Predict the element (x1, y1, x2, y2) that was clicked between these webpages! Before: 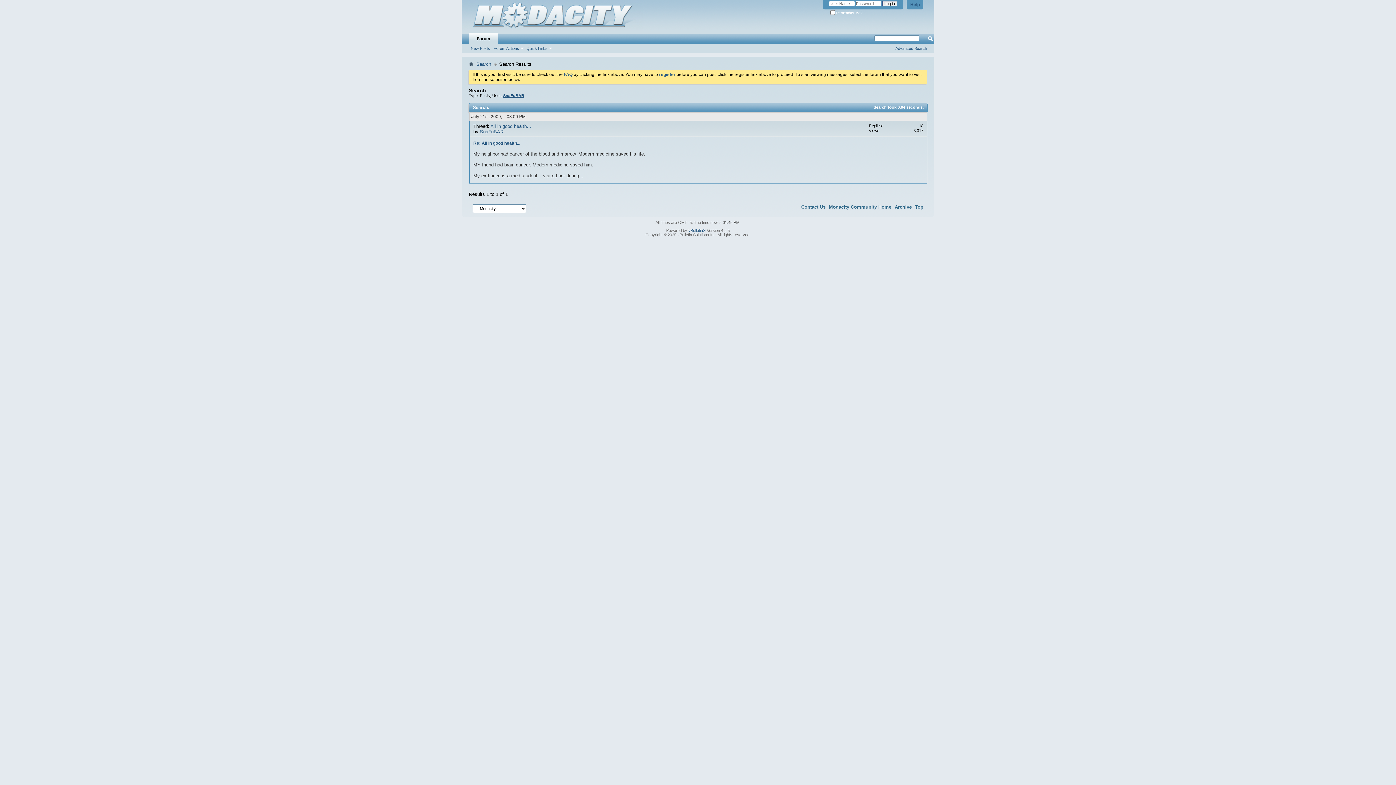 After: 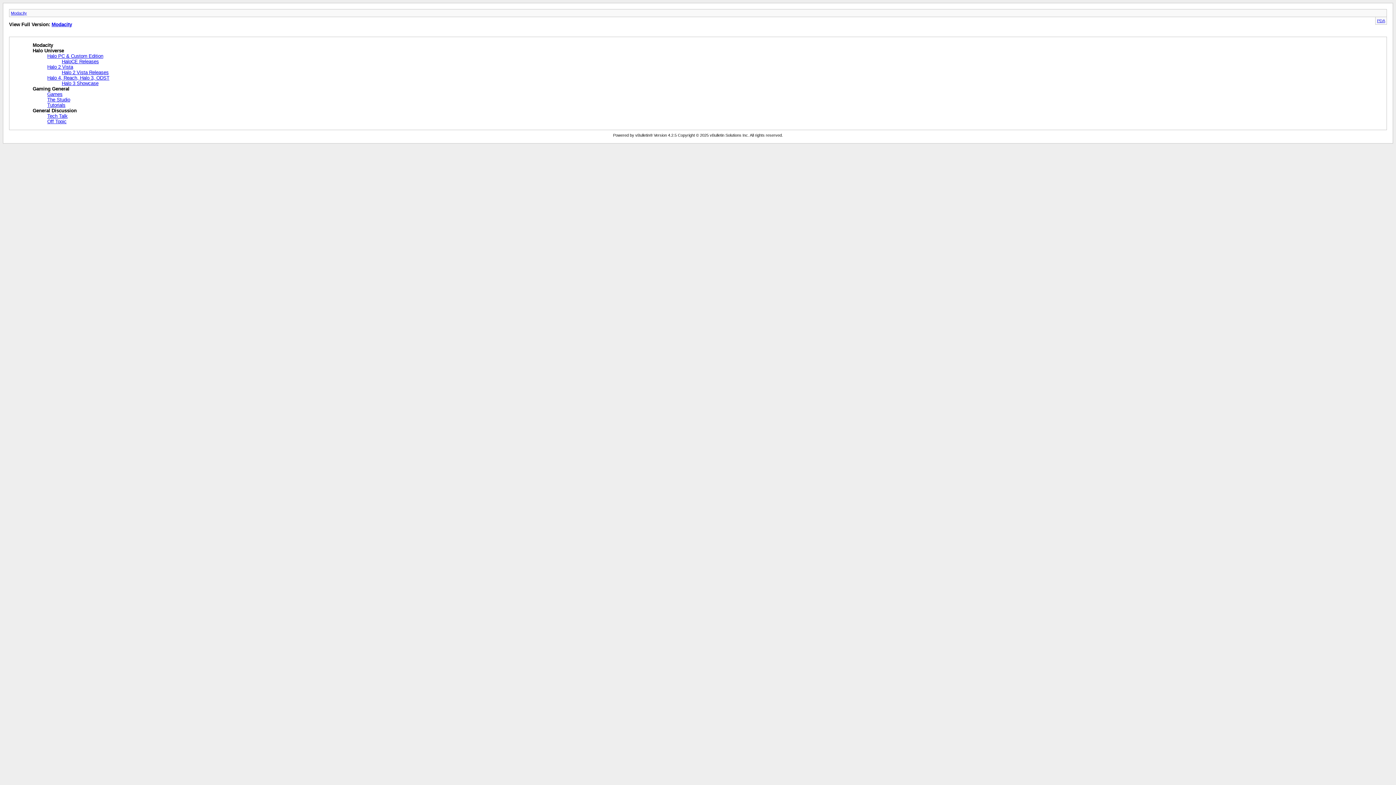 Action: bbox: (894, 204, 912, 209) label: Archive